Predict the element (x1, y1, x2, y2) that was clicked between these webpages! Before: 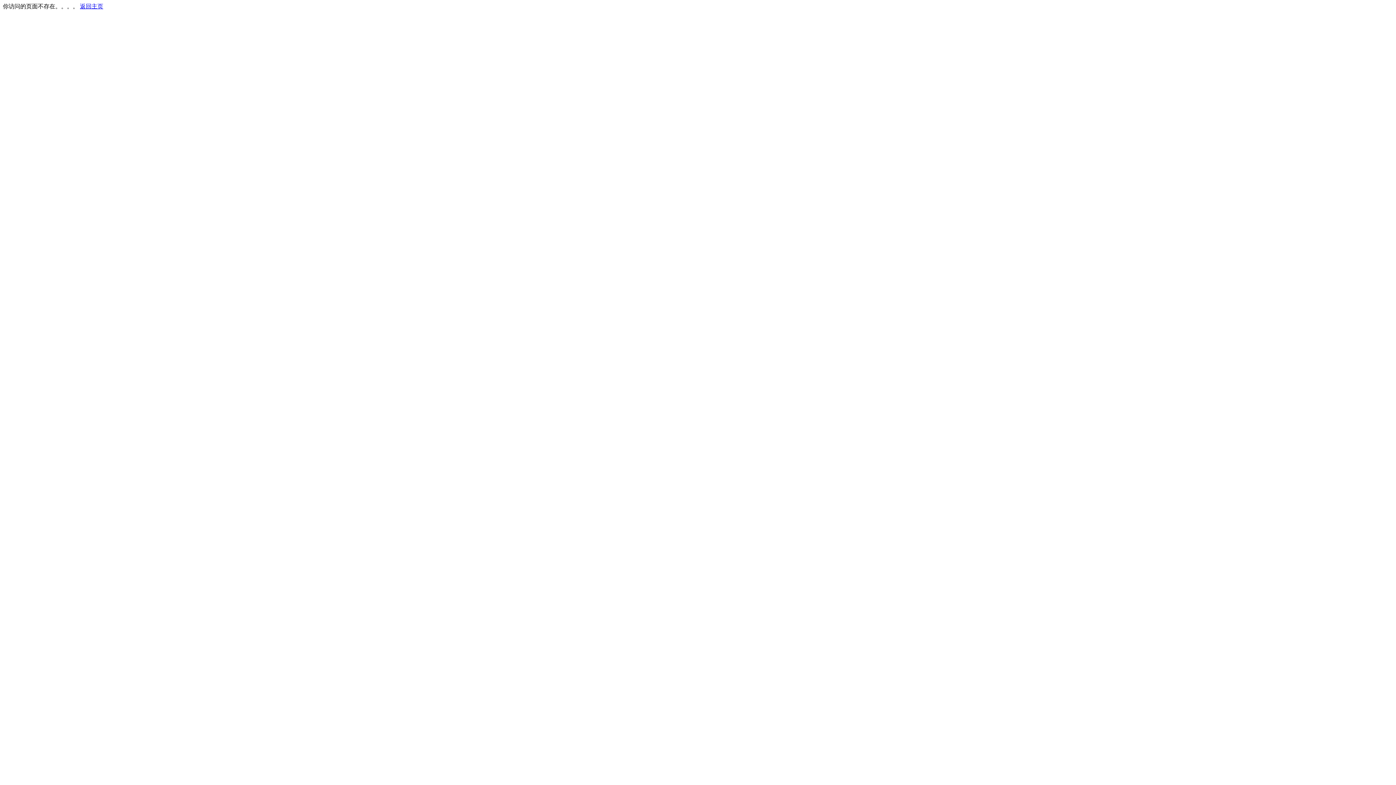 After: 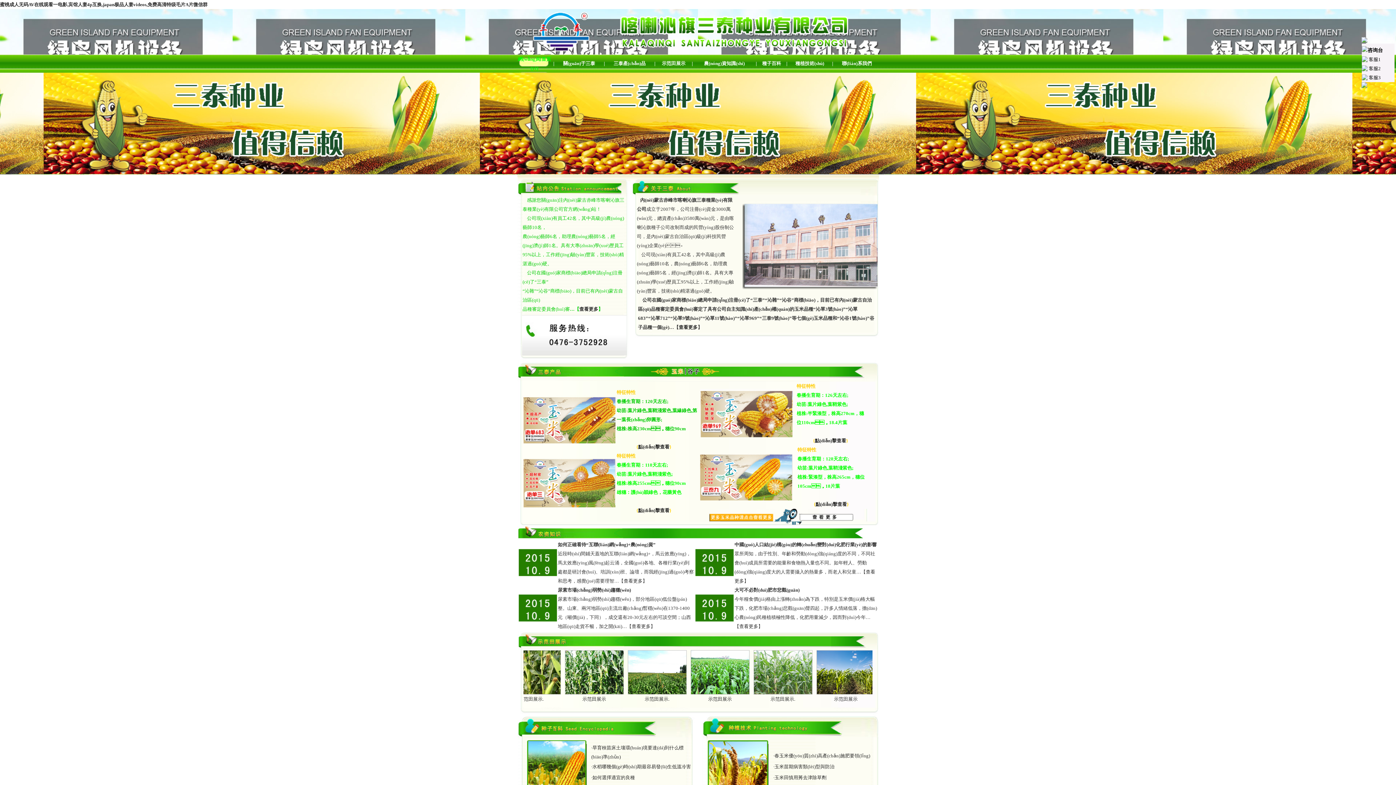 Action: label: 返回主页 bbox: (80, 3, 103, 9)